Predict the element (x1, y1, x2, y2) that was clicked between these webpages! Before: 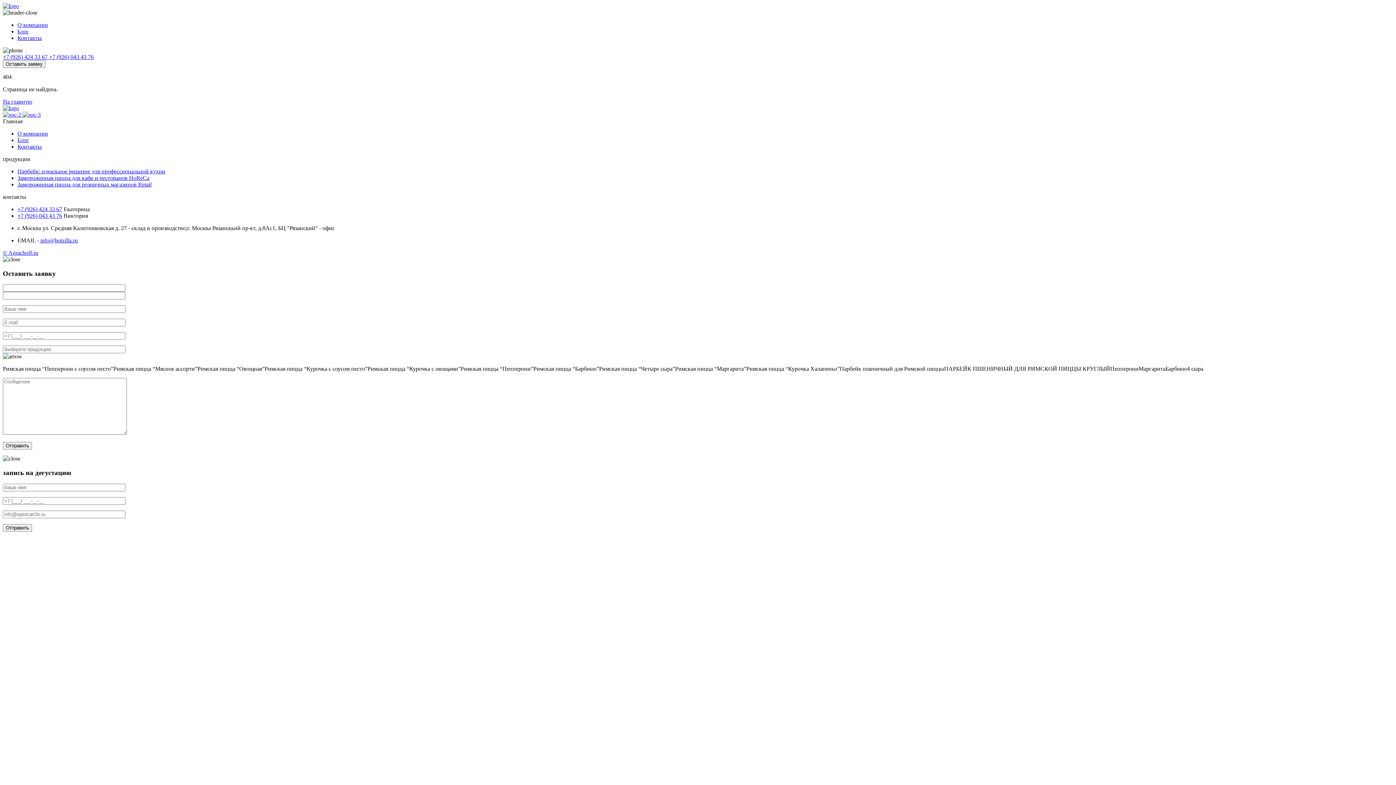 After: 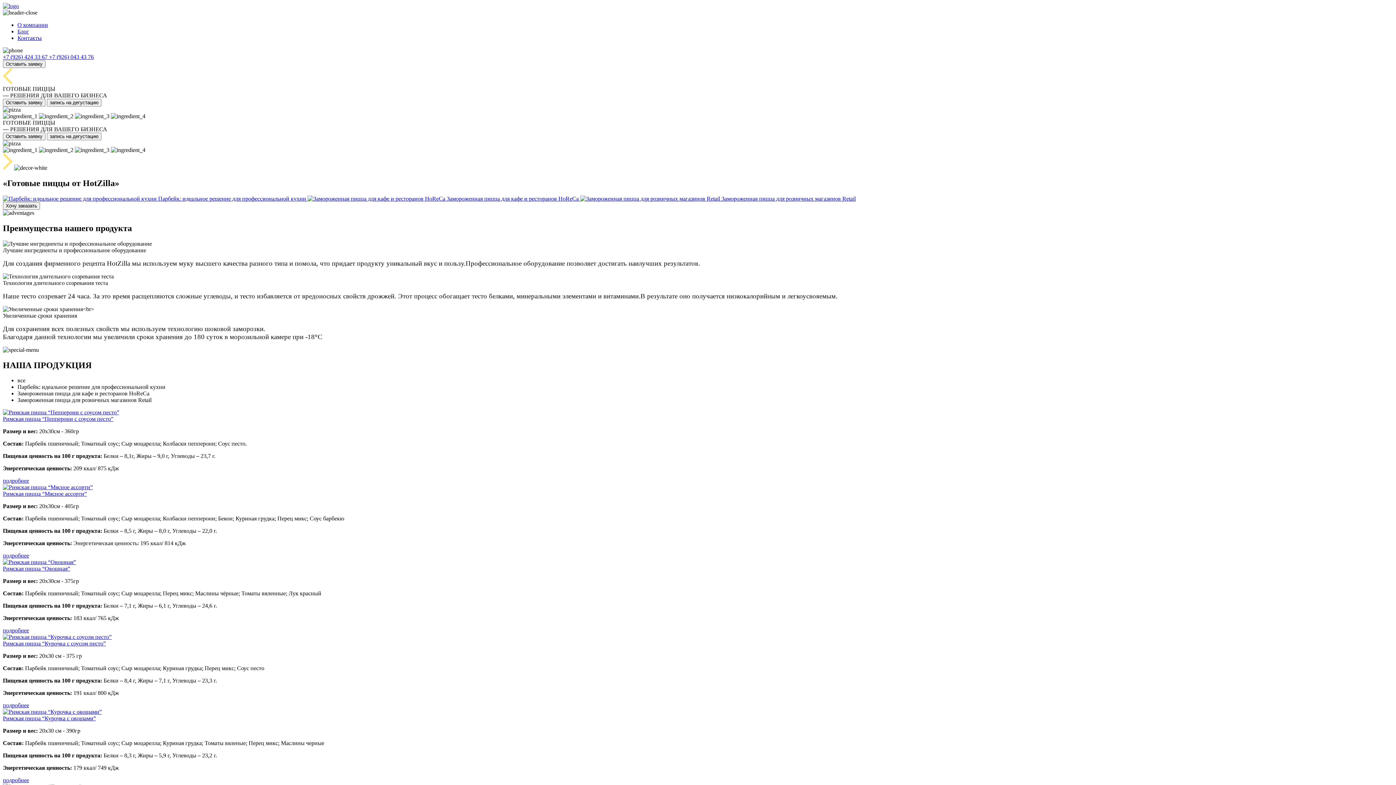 Action: bbox: (2, 2, 18, 9)